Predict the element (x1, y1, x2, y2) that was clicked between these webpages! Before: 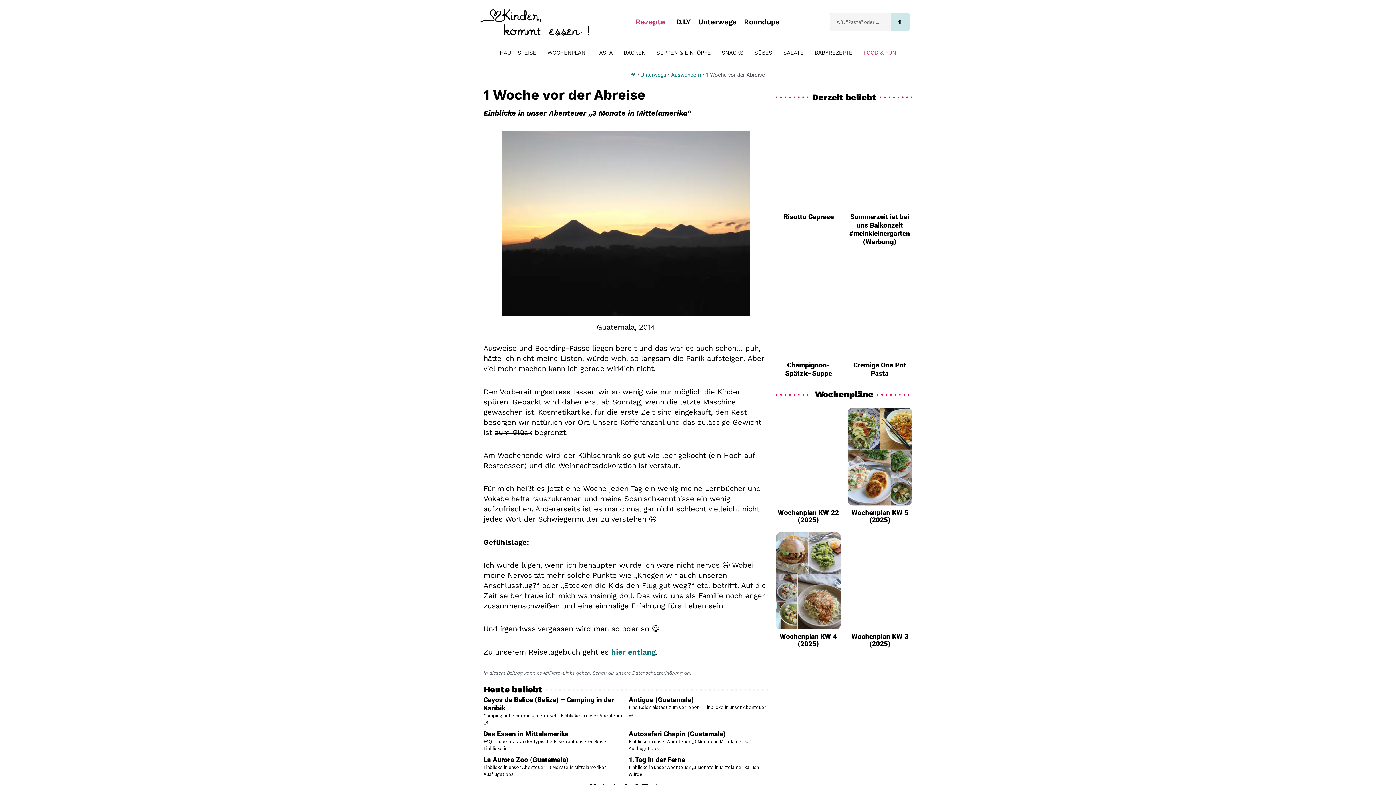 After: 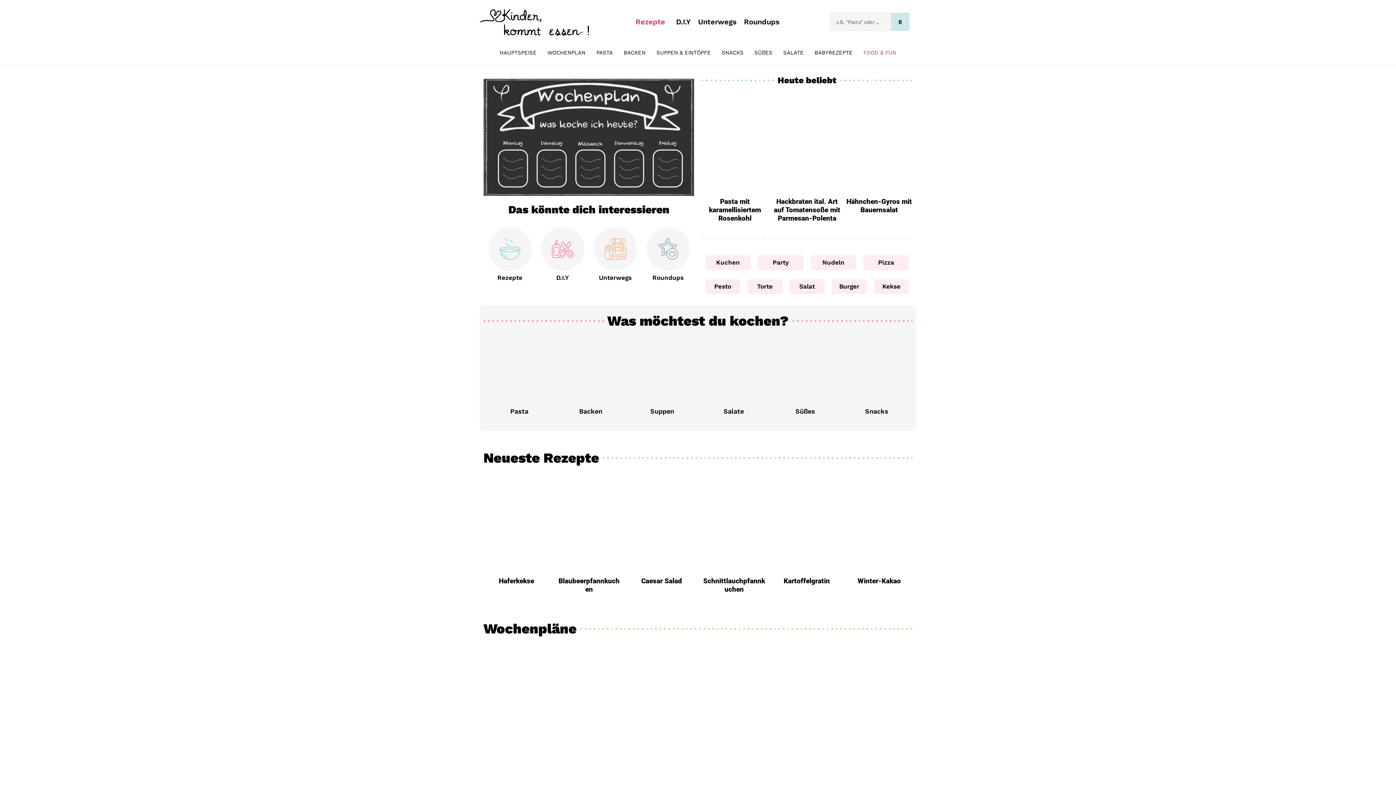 Action: label: ❤ bbox: (631, 71, 636, 78)